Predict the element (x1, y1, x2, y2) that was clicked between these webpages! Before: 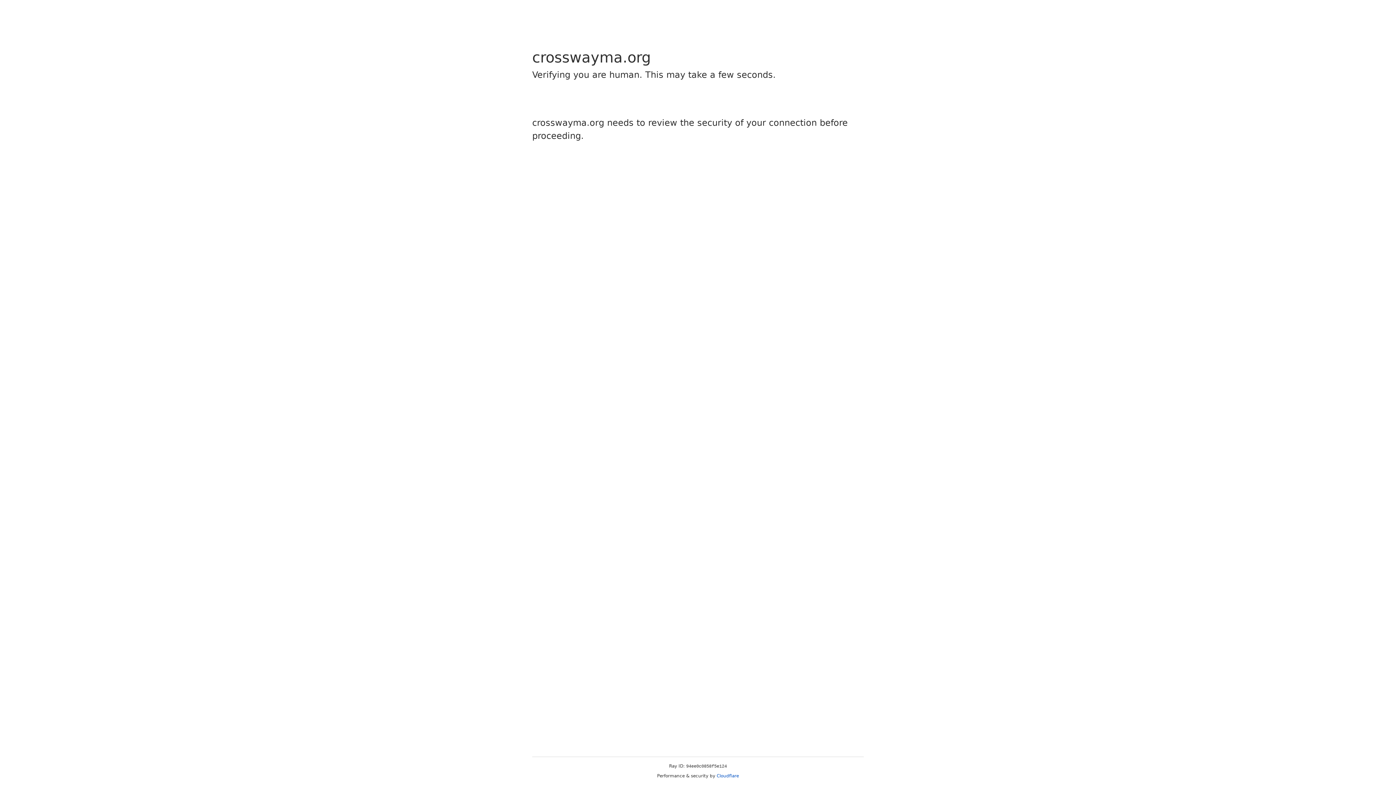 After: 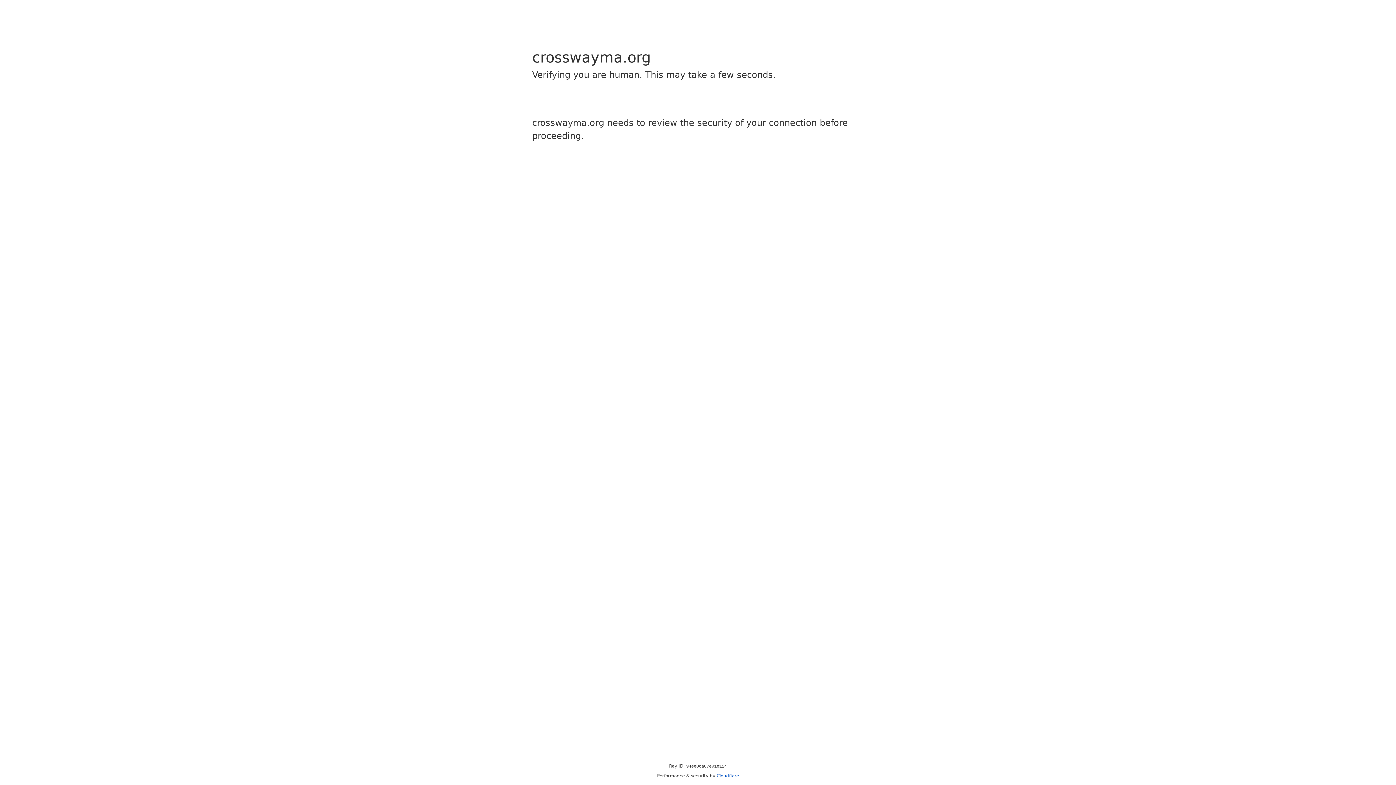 Action: bbox: (716, 773, 739, 778) label: Cloudflare